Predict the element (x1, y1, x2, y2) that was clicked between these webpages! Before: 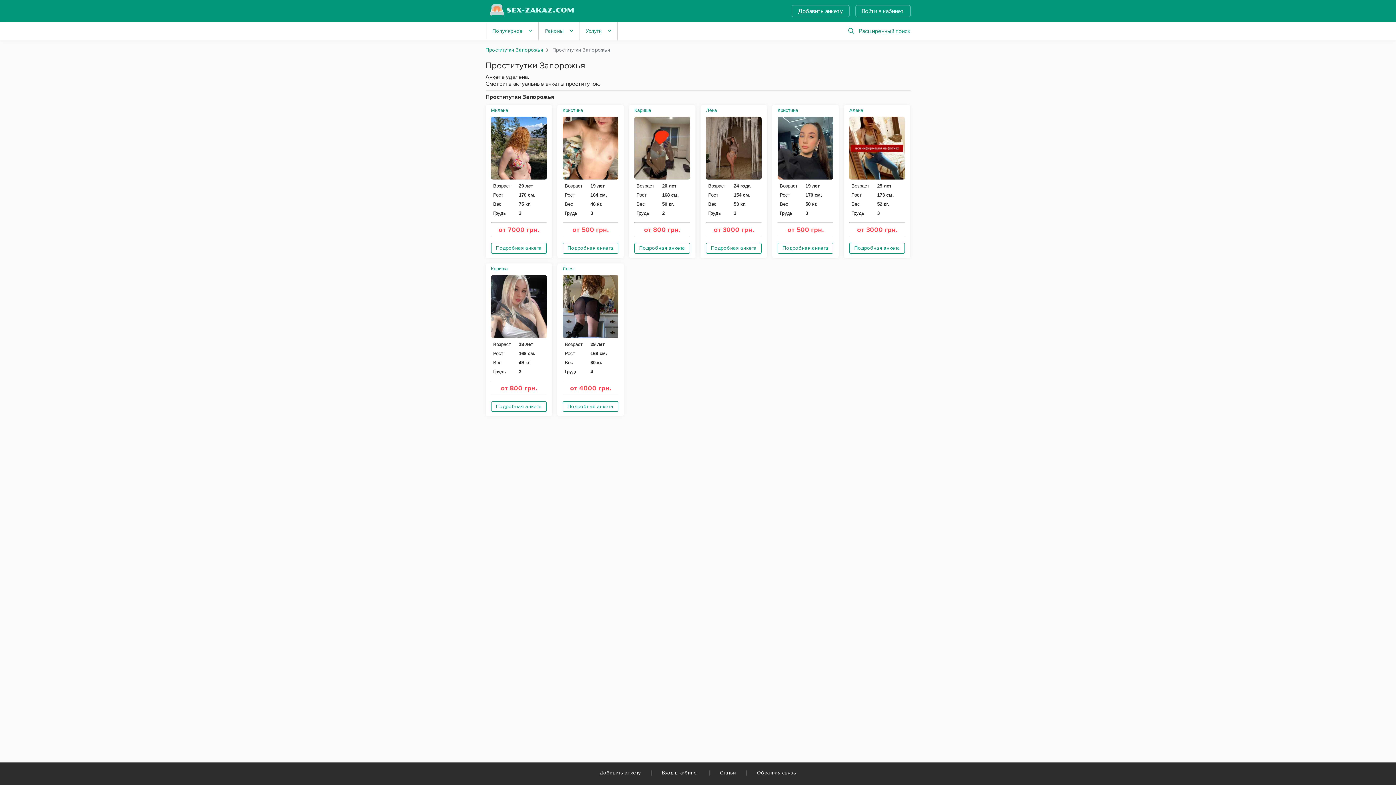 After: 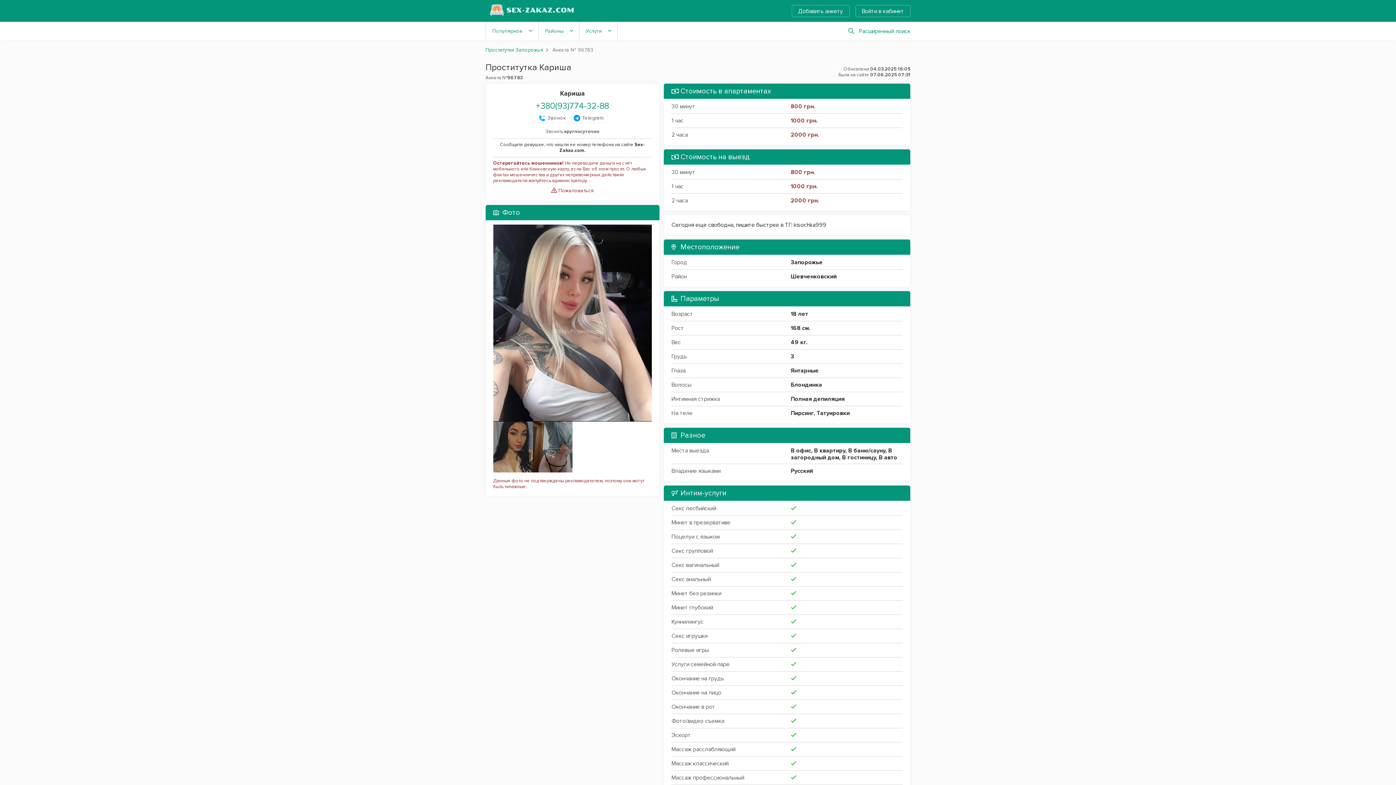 Action: bbox: (491, 274, 546, 282)